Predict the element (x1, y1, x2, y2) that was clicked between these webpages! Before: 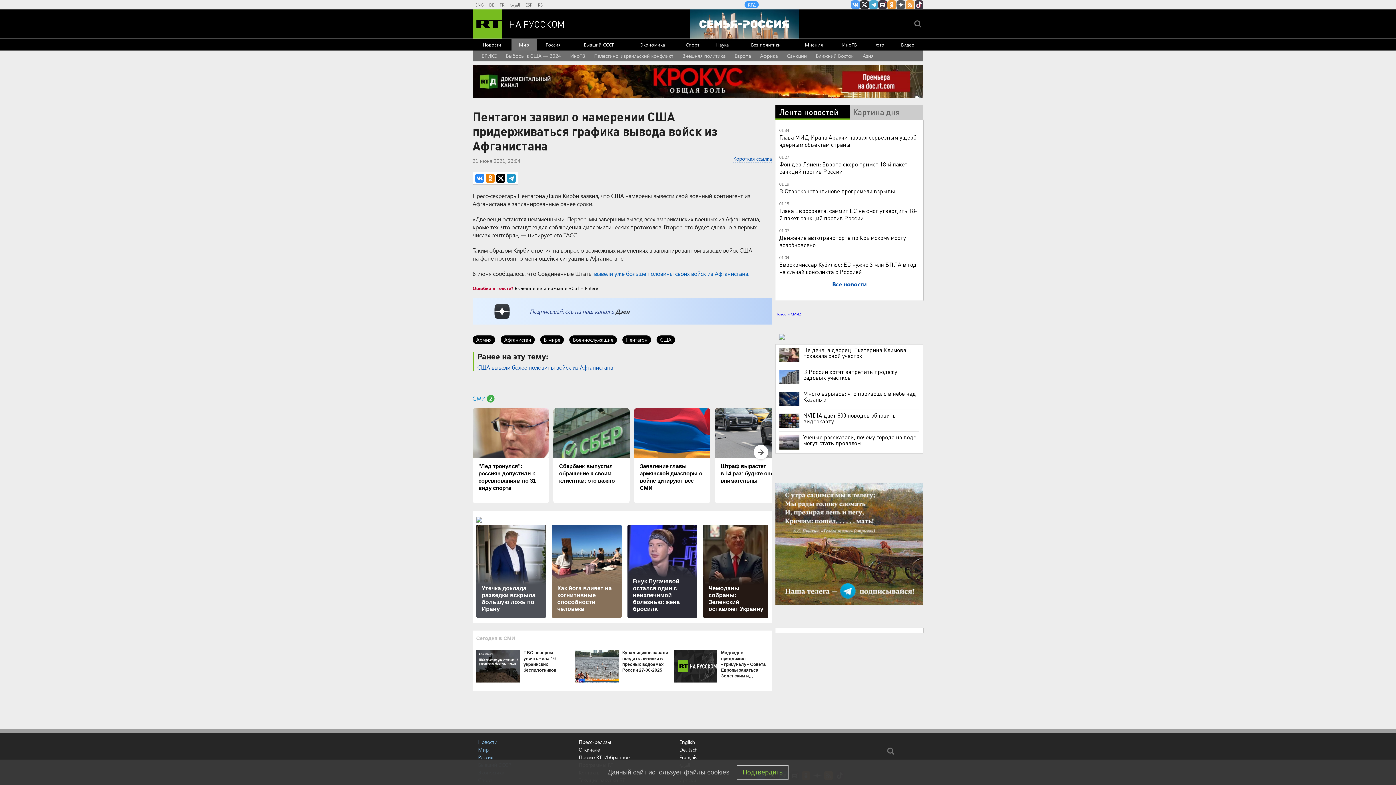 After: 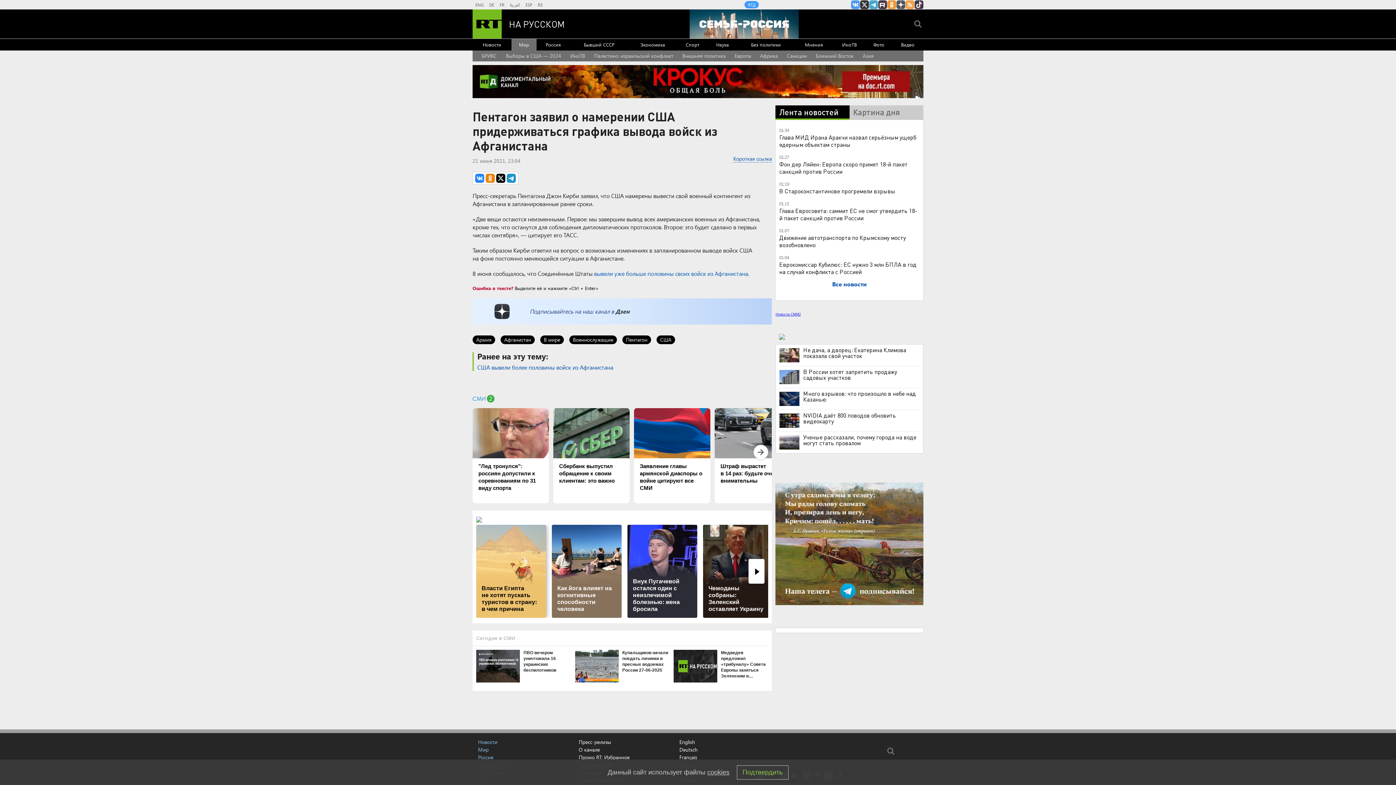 Action: bbox: (476, 525, 546, 618) label: Утечка доклада разведки вскрыла большую ложь по Ирану